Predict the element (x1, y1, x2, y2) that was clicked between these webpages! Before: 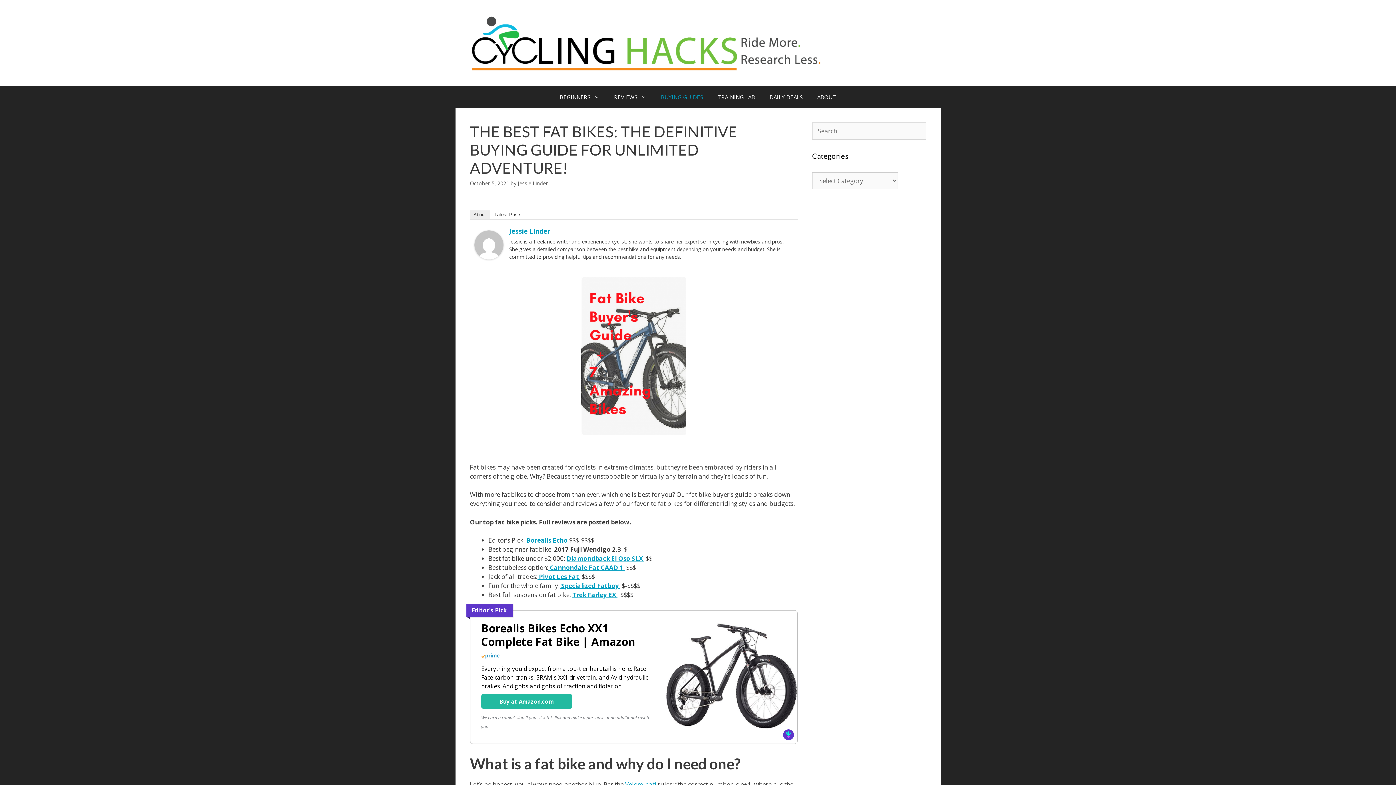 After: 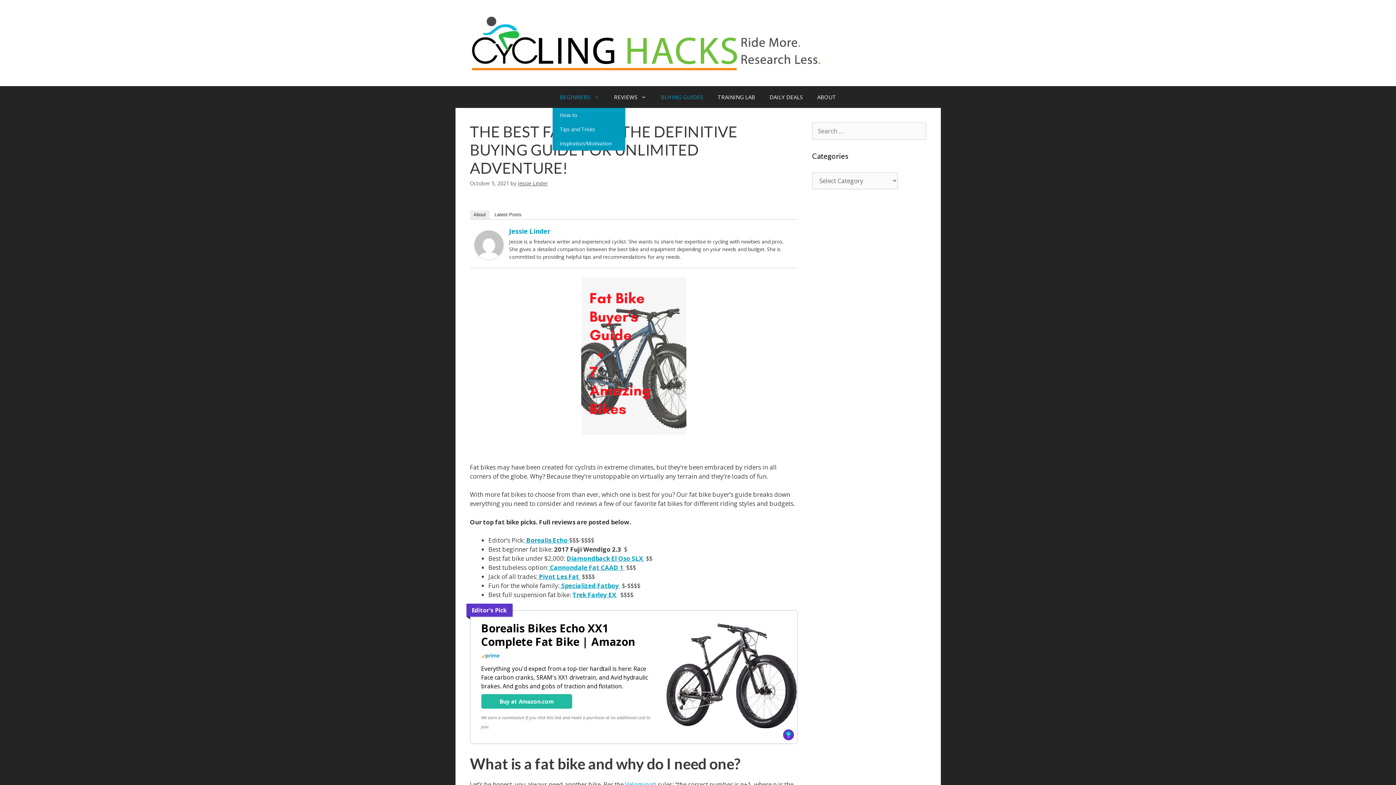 Action: bbox: (552, 86, 606, 108) label: BEGINNERS